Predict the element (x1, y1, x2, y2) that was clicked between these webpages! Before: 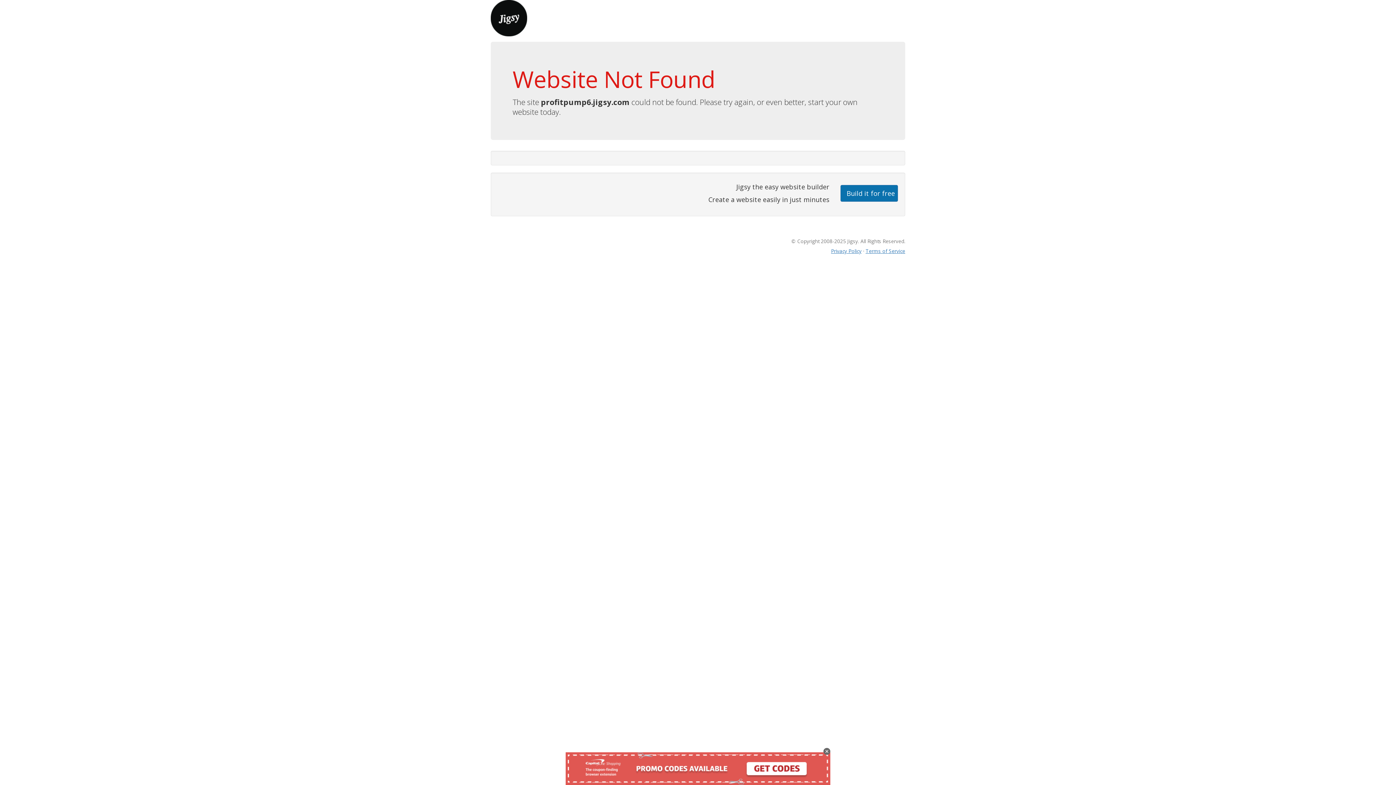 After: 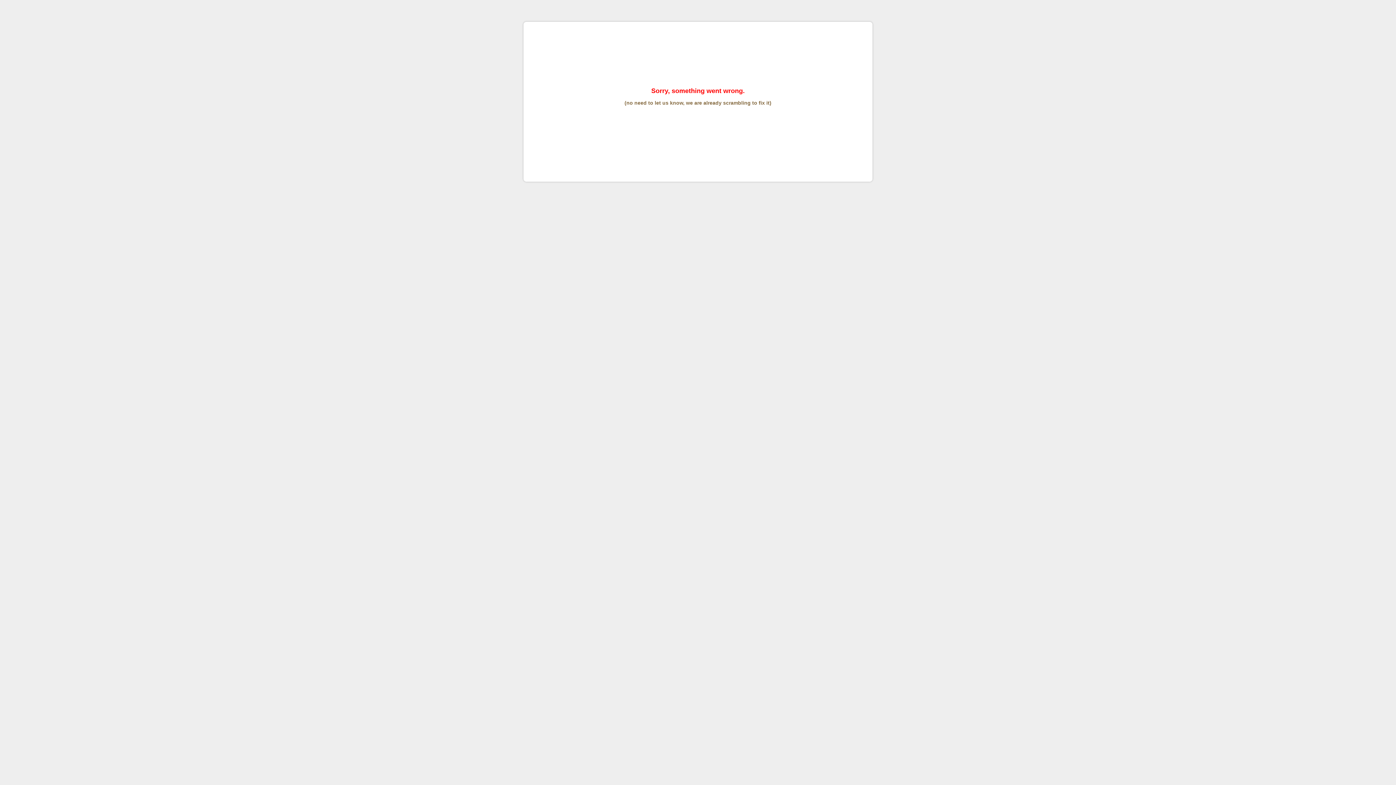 Action: bbox: (865, 247, 905, 254) label: Terms of Service